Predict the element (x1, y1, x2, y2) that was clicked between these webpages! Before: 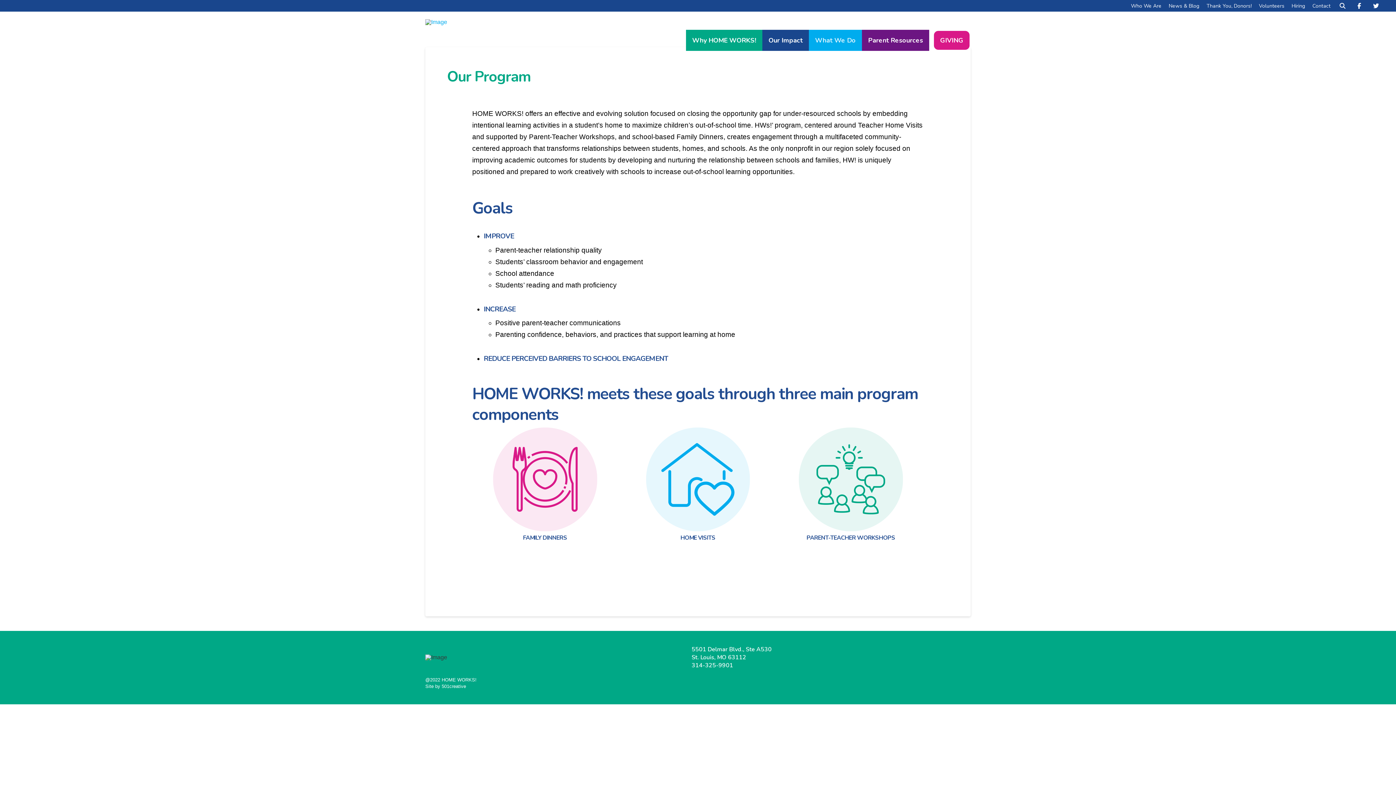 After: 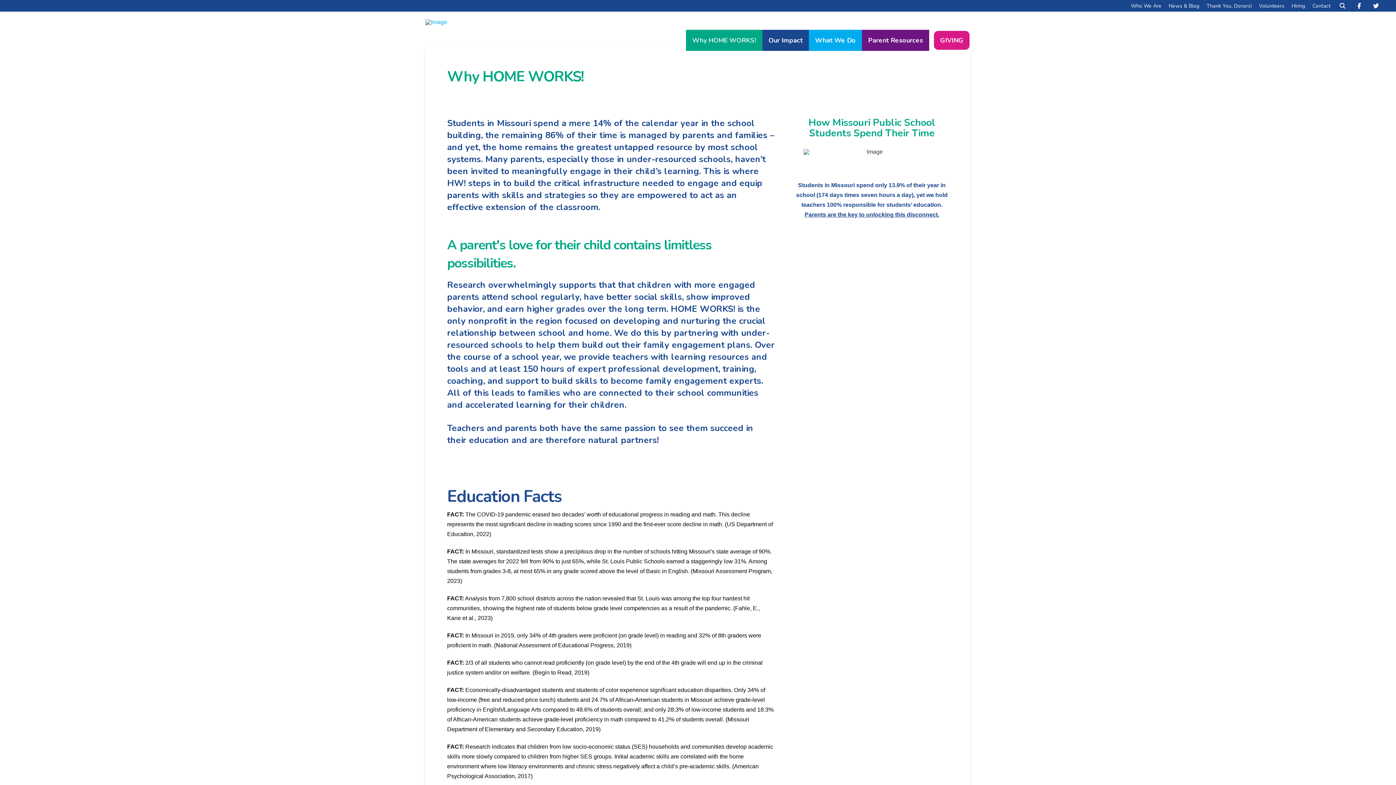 Action: bbox: (686, 29, 762, 50) label: Why HOME WORKS!